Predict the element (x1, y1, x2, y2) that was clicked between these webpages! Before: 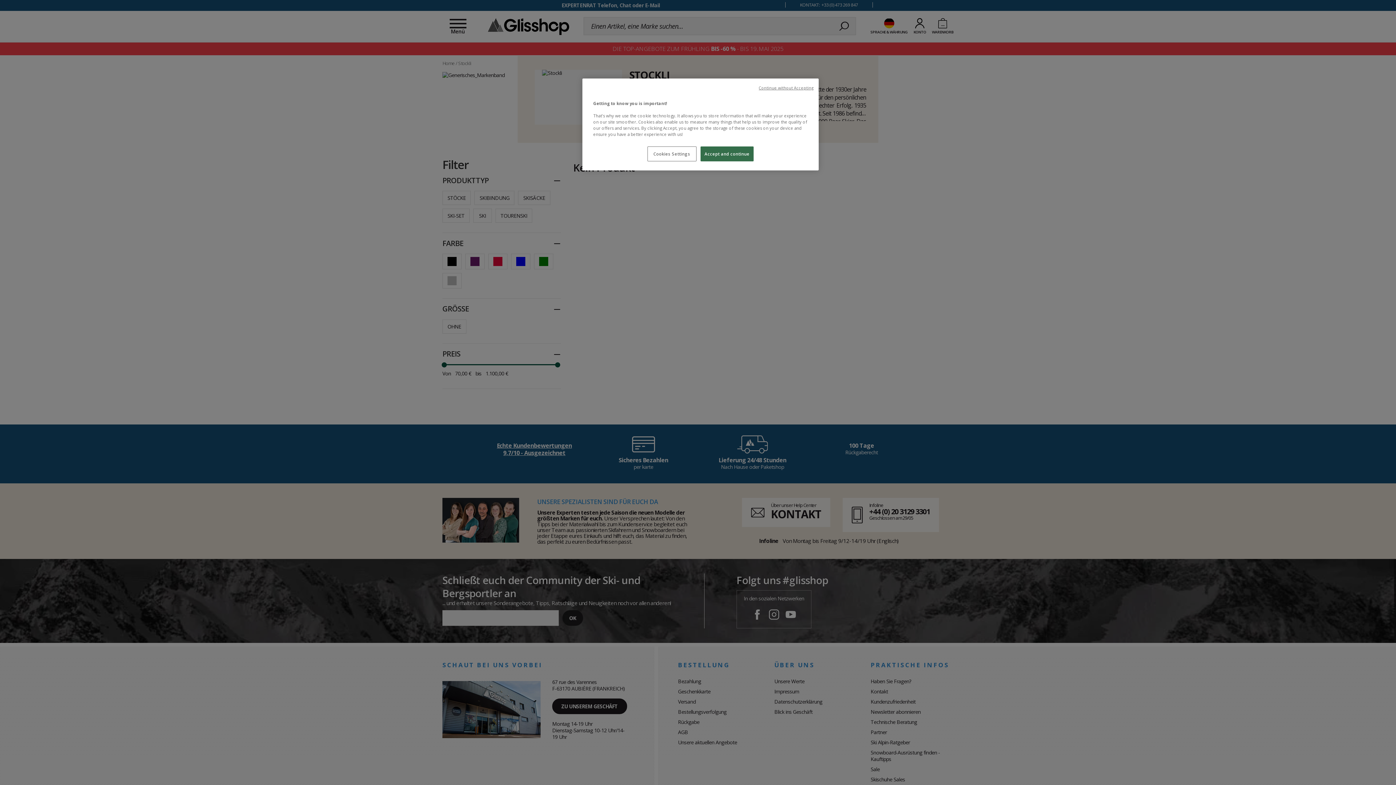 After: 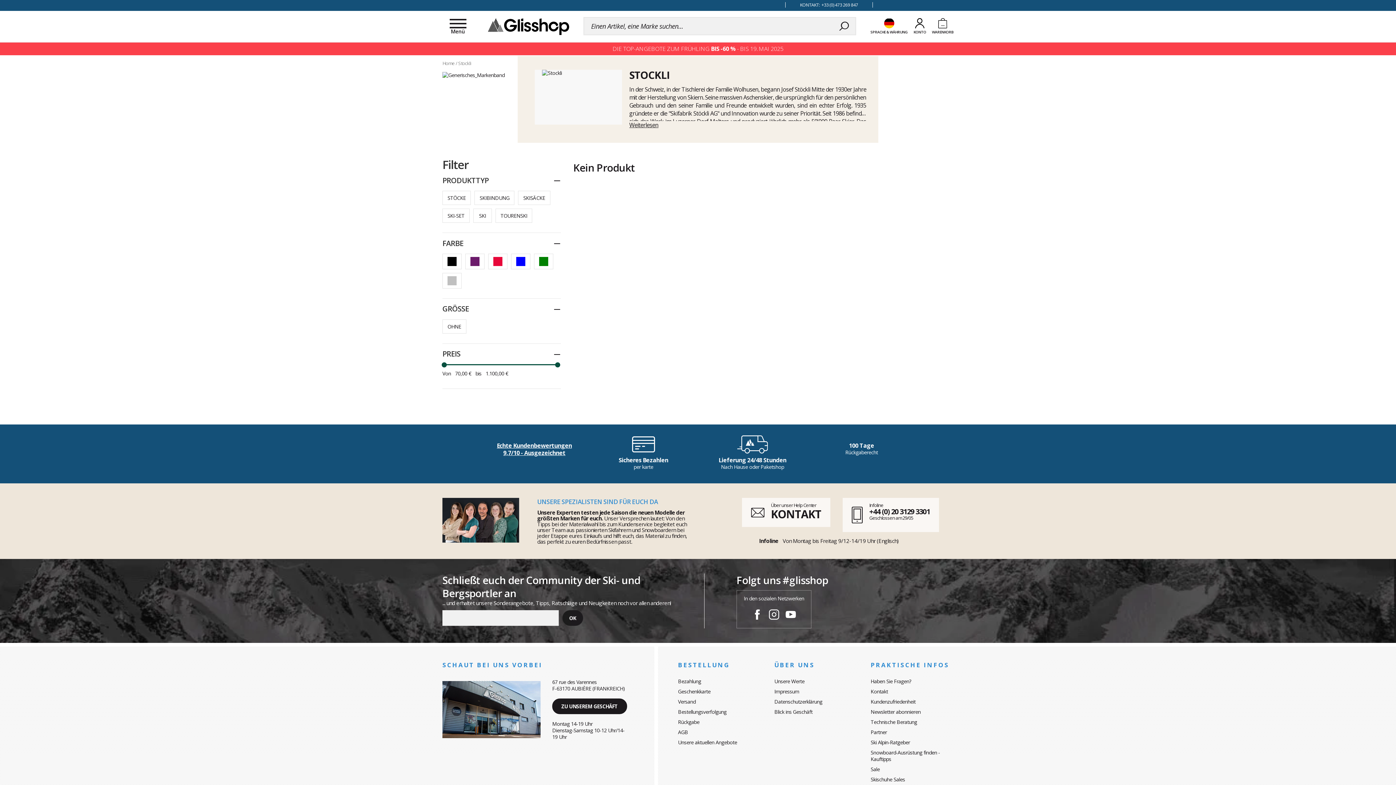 Action: bbox: (700, 146, 753, 161) label: Accept and continue